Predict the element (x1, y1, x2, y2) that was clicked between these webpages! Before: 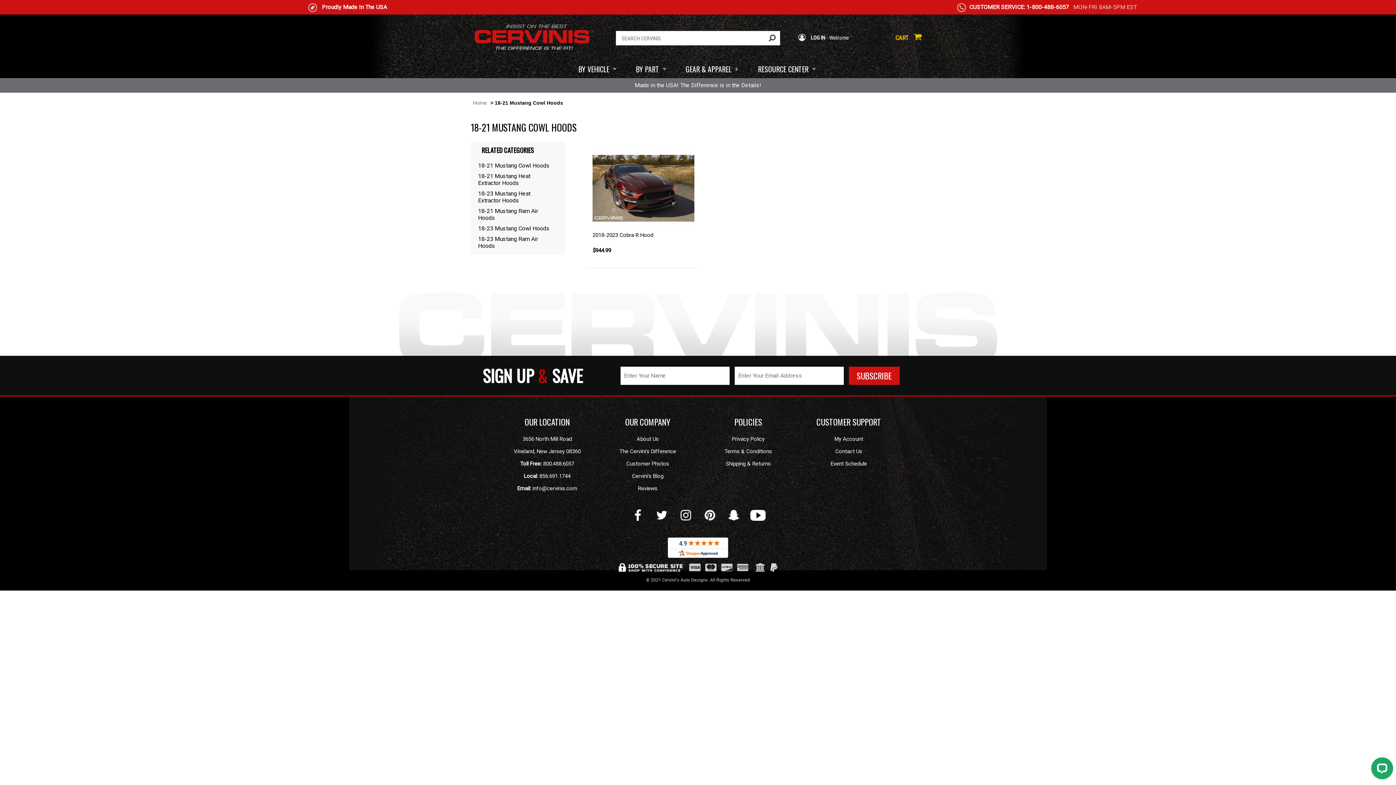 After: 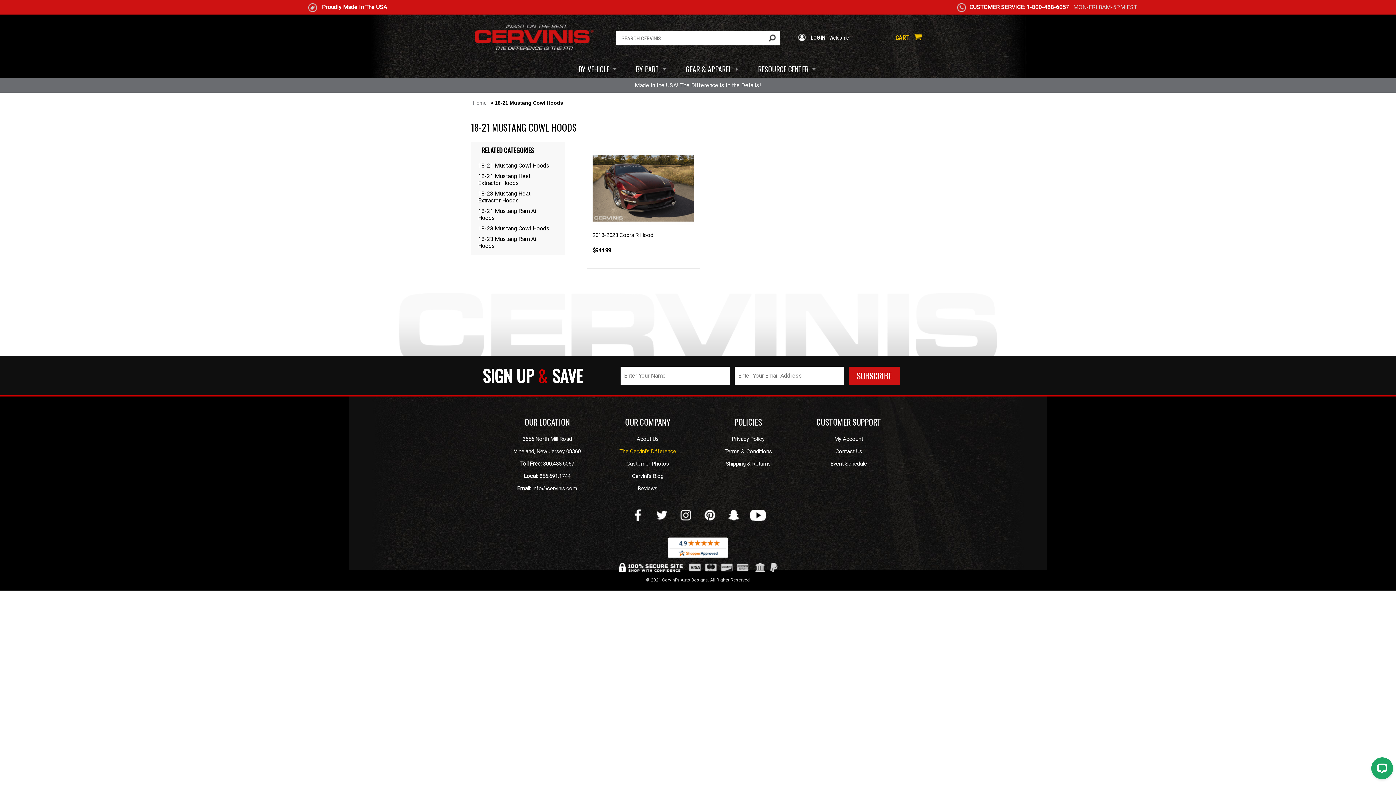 Action: bbox: (605, 445, 690, 457) label: The Cervini's Difference